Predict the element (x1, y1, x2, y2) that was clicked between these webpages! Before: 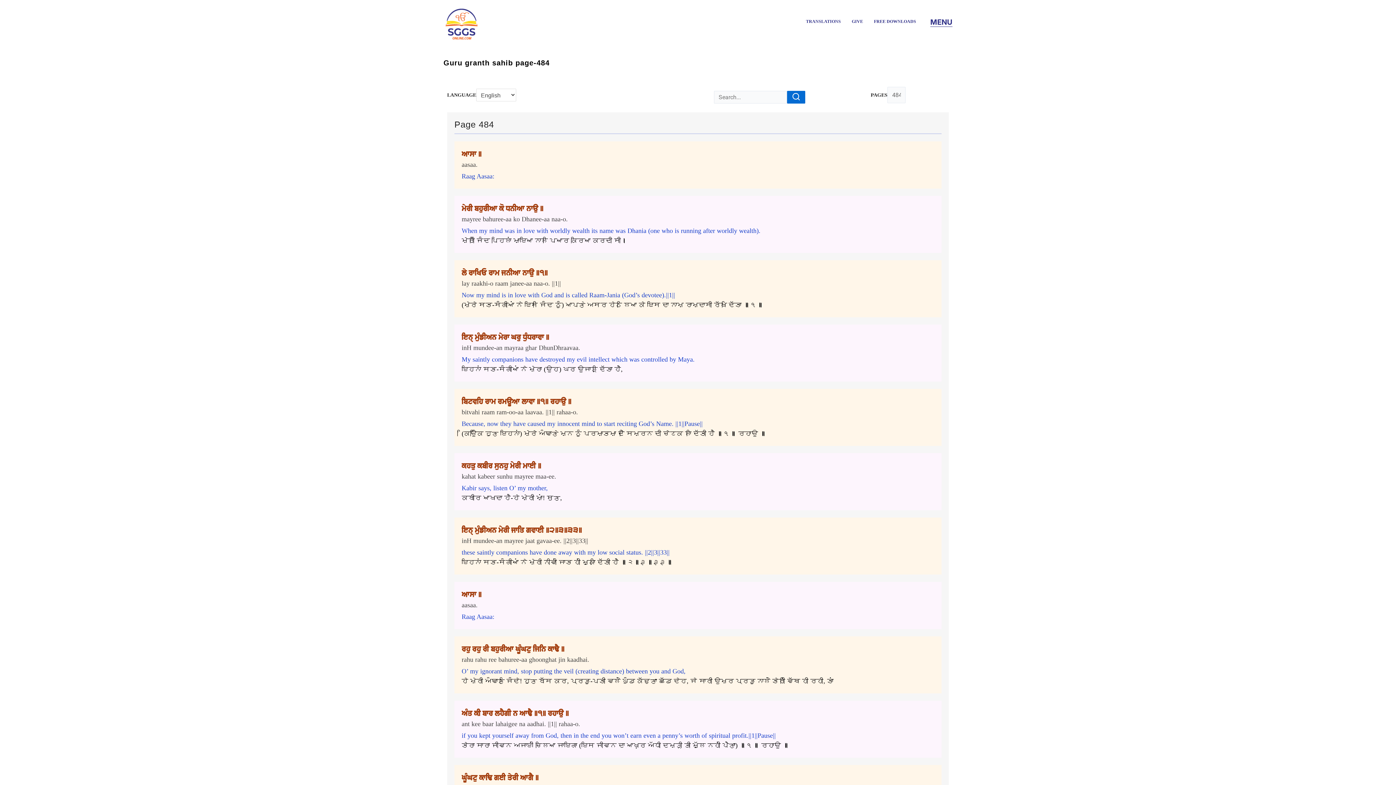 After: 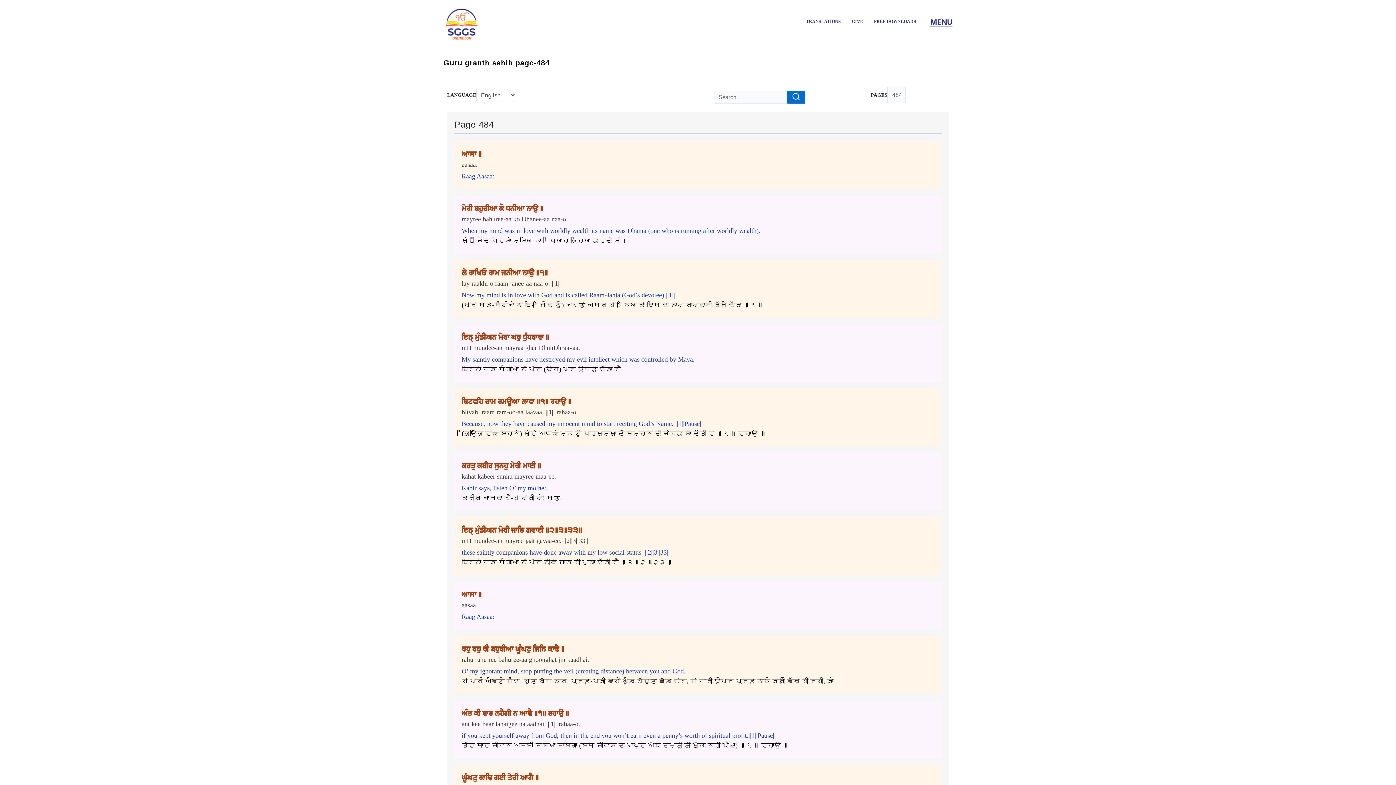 Action: bbox: (787, 90, 805, 103)